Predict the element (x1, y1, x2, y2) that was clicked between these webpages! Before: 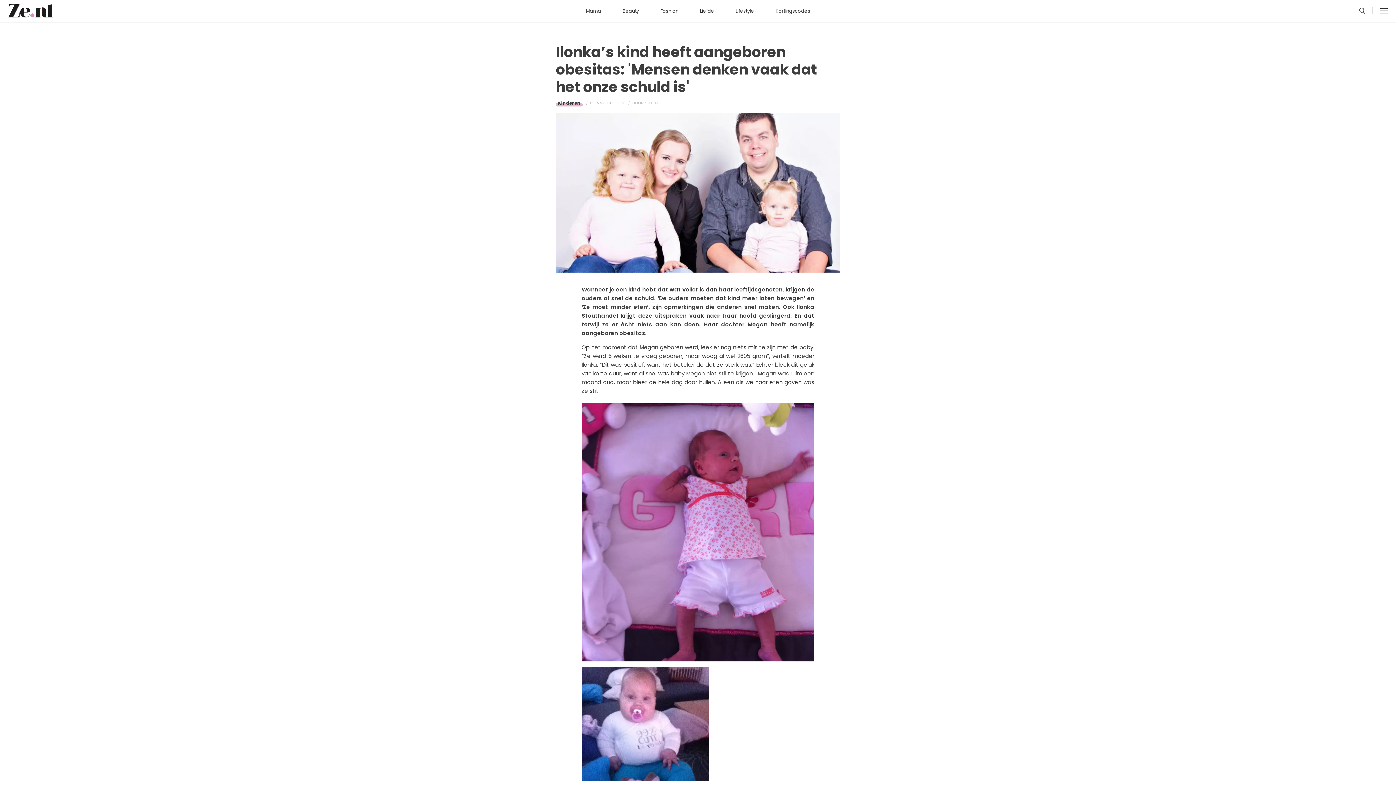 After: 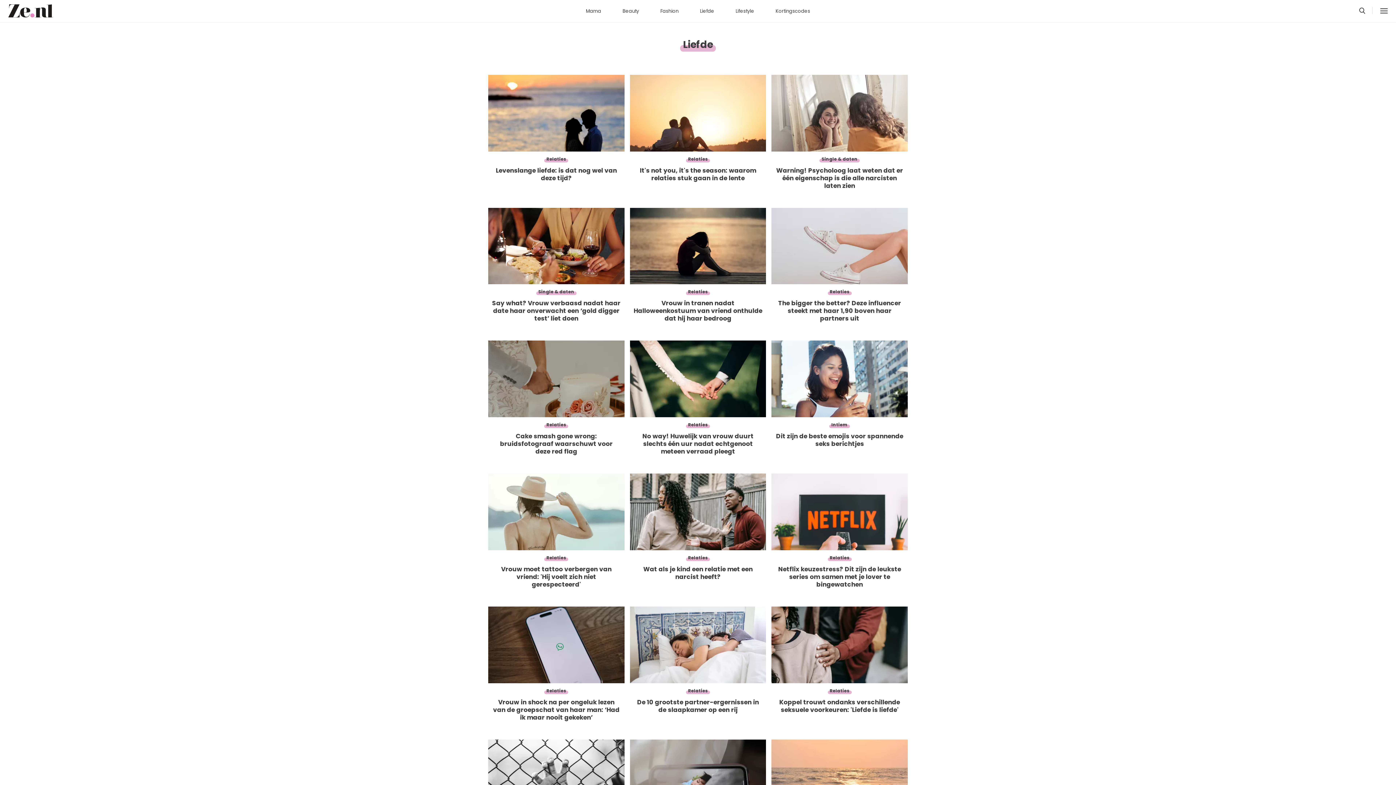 Action: bbox: (690, 4, 724, 18) label: Liefde